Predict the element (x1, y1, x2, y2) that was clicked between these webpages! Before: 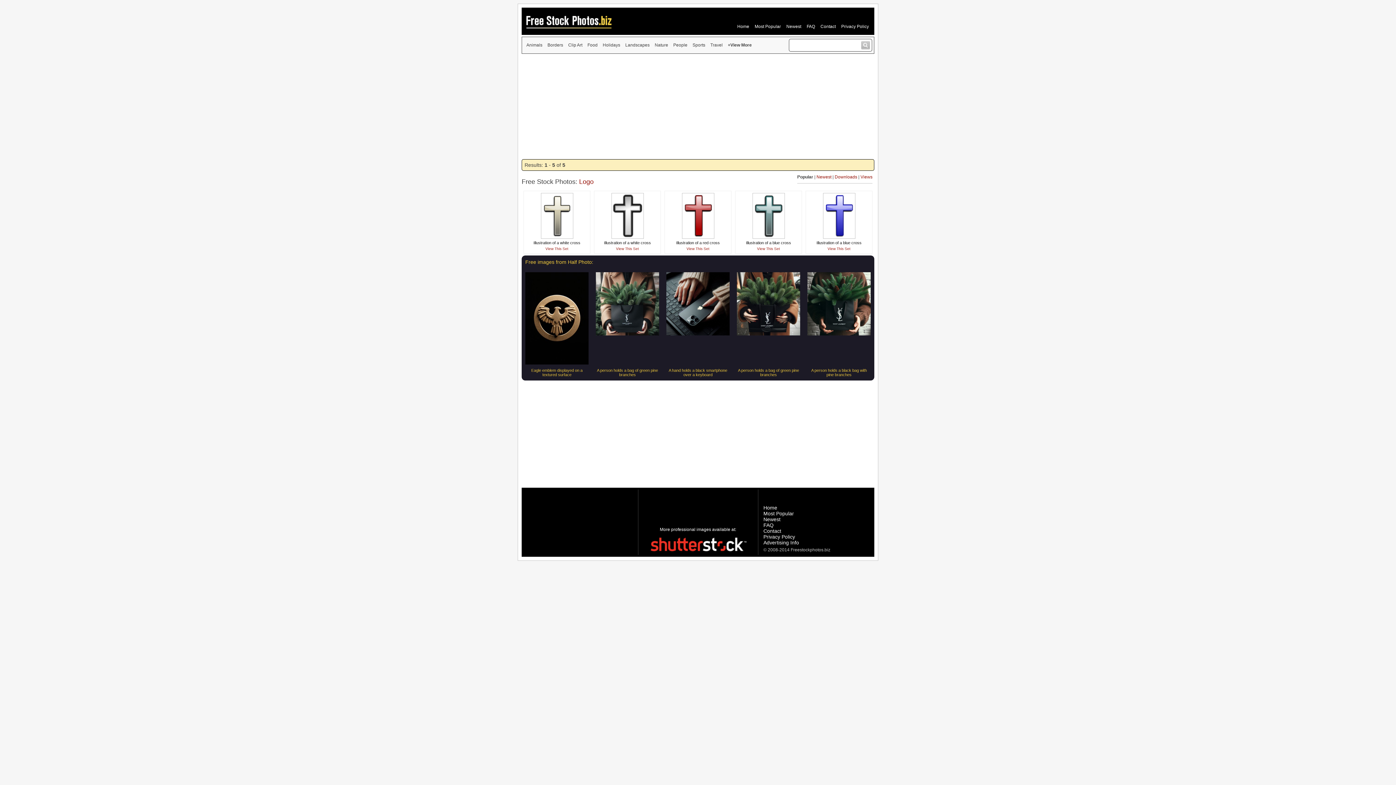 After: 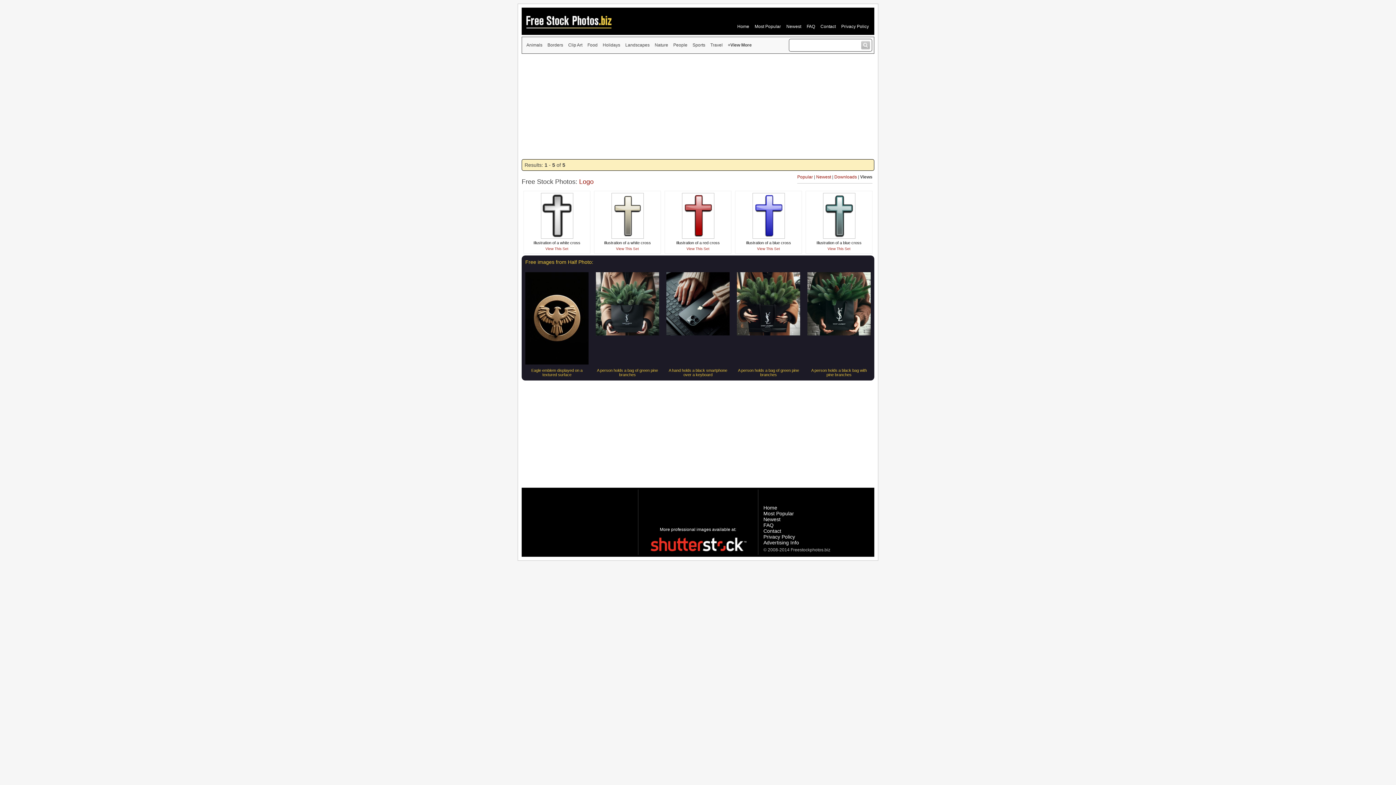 Action: bbox: (860, 174, 872, 179) label: Views